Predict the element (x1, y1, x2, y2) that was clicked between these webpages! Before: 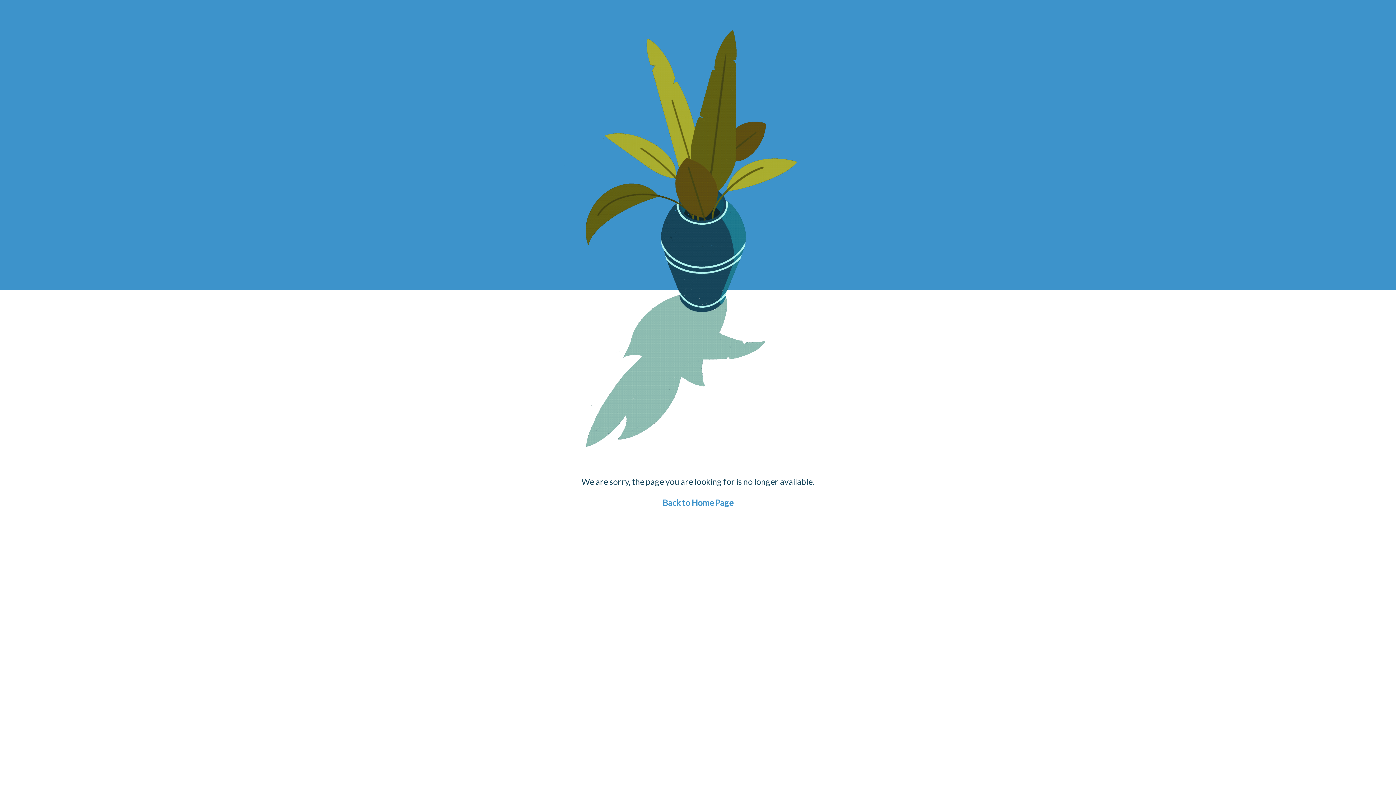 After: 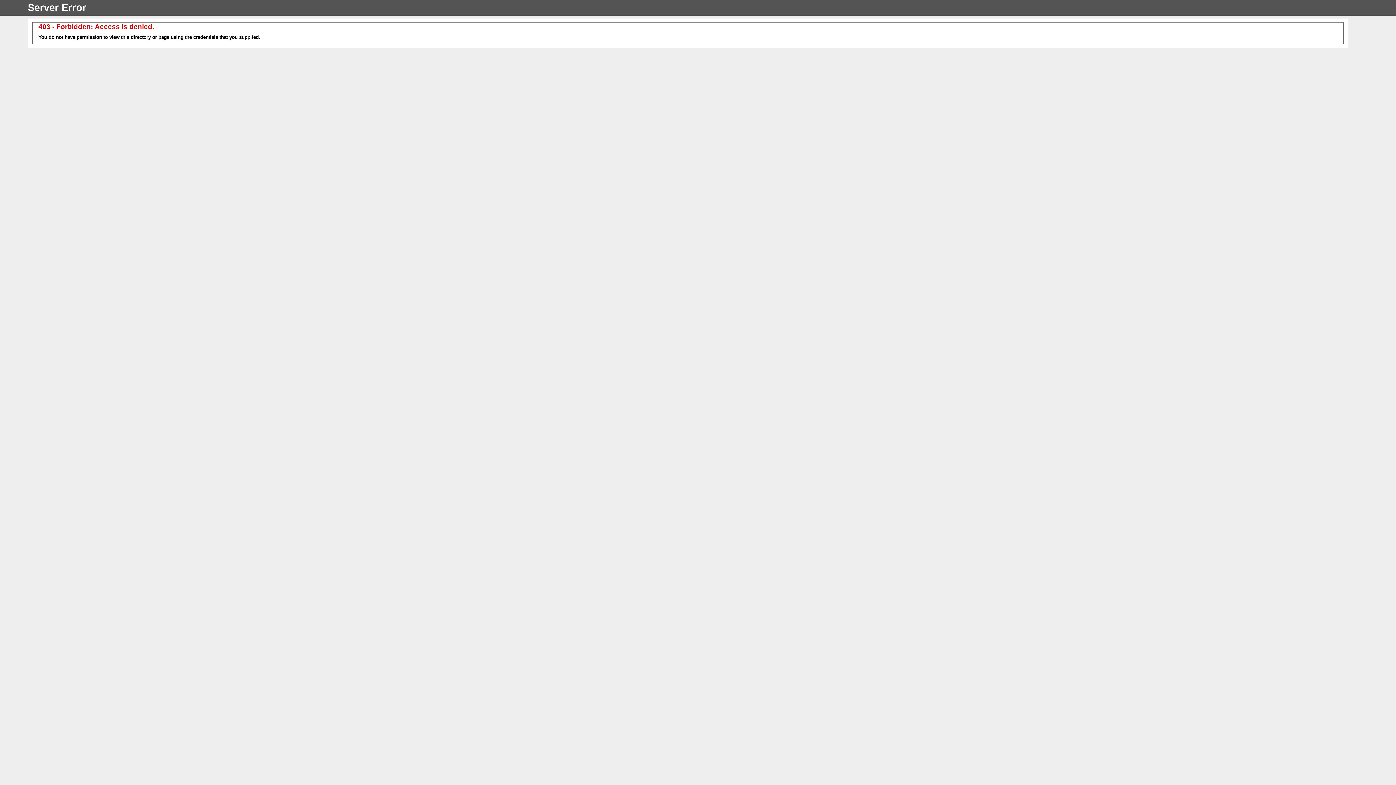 Action: label: Back to Home Page bbox: (662, 497, 733, 508)